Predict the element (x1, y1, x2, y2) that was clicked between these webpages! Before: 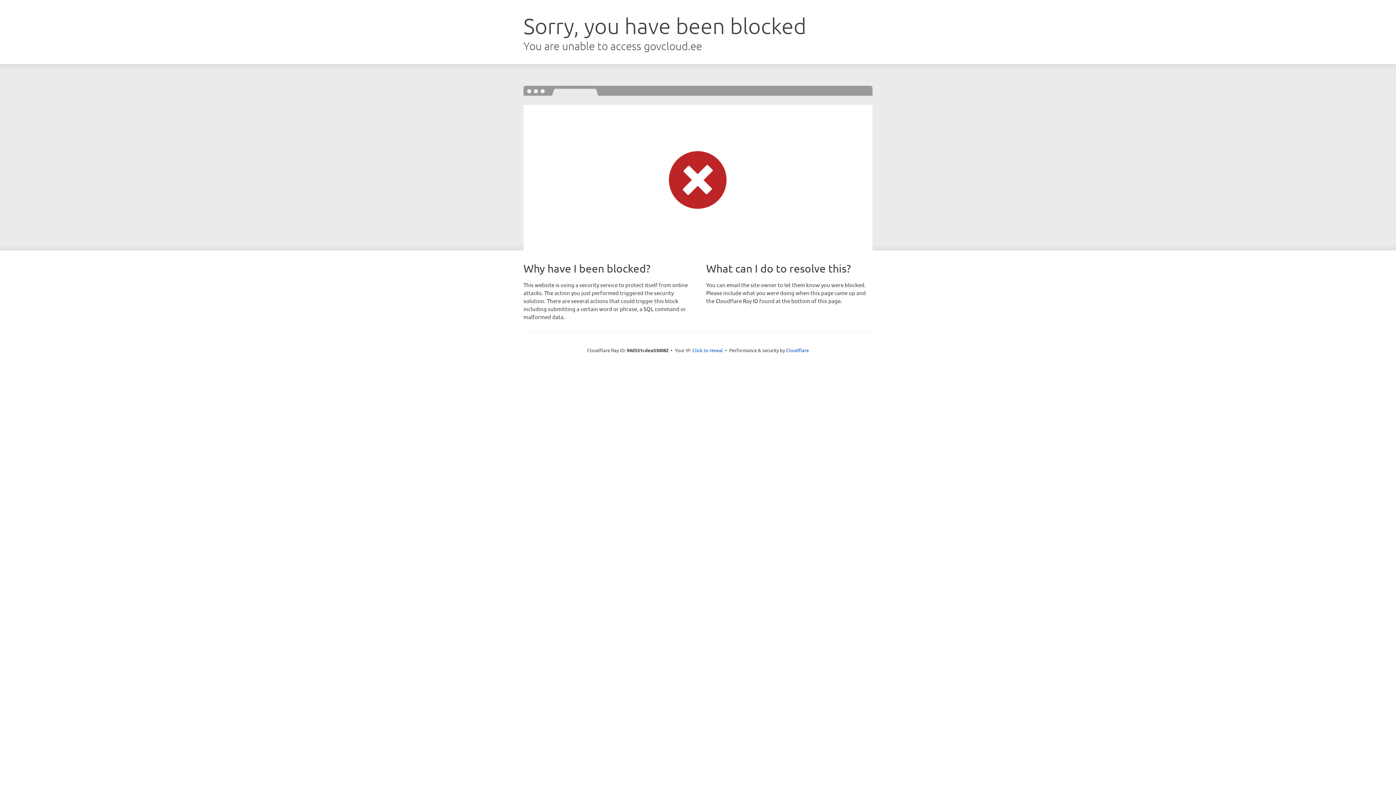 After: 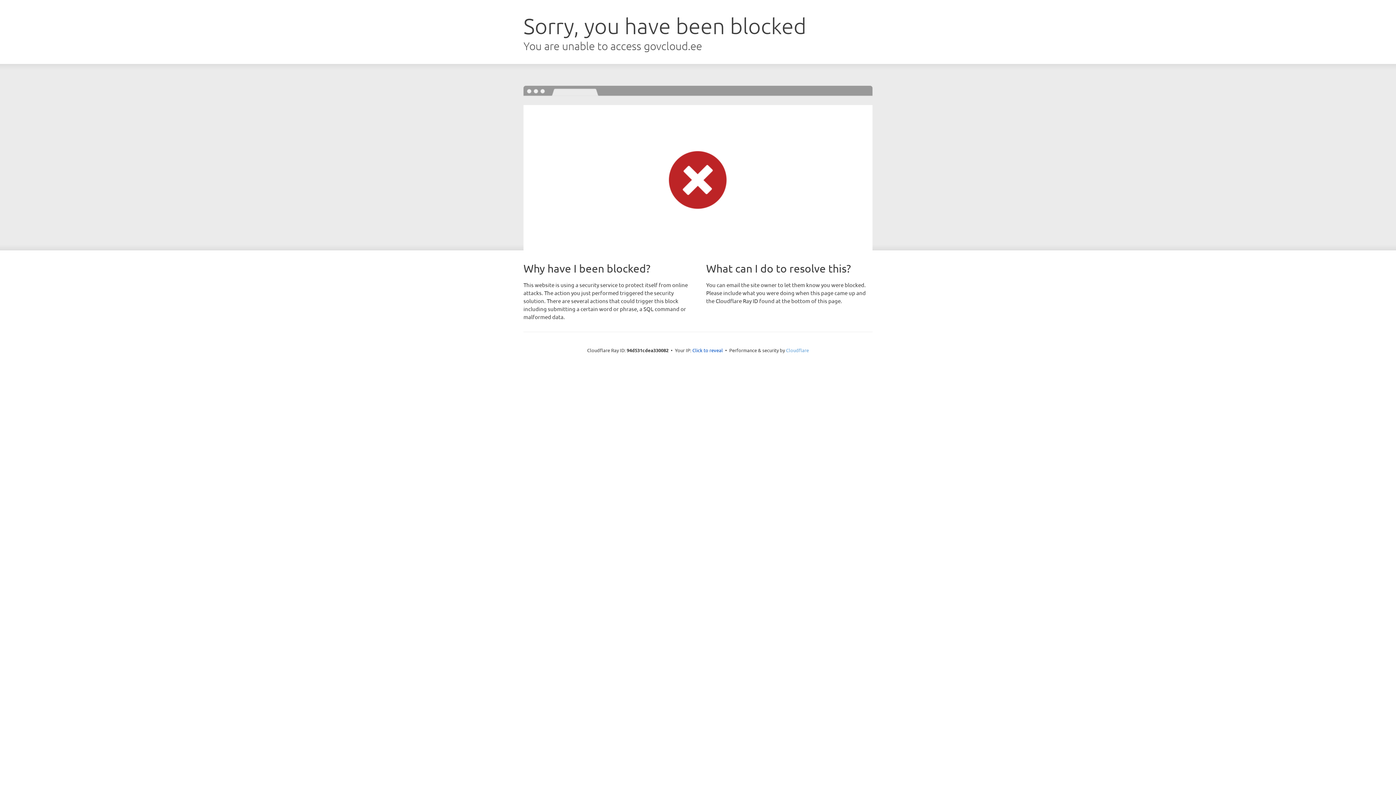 Action: label: Cloudflare bbox: (786, 347, 809, 353)